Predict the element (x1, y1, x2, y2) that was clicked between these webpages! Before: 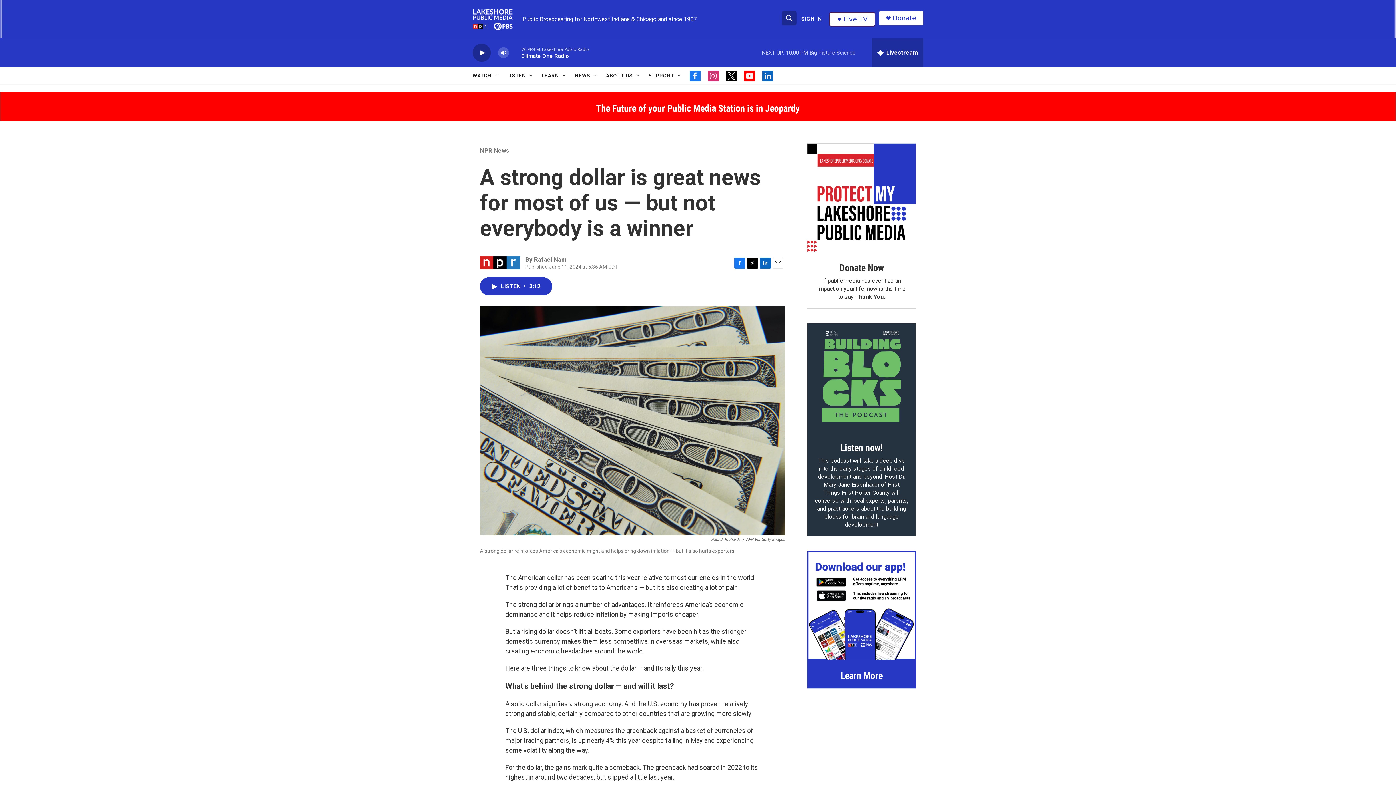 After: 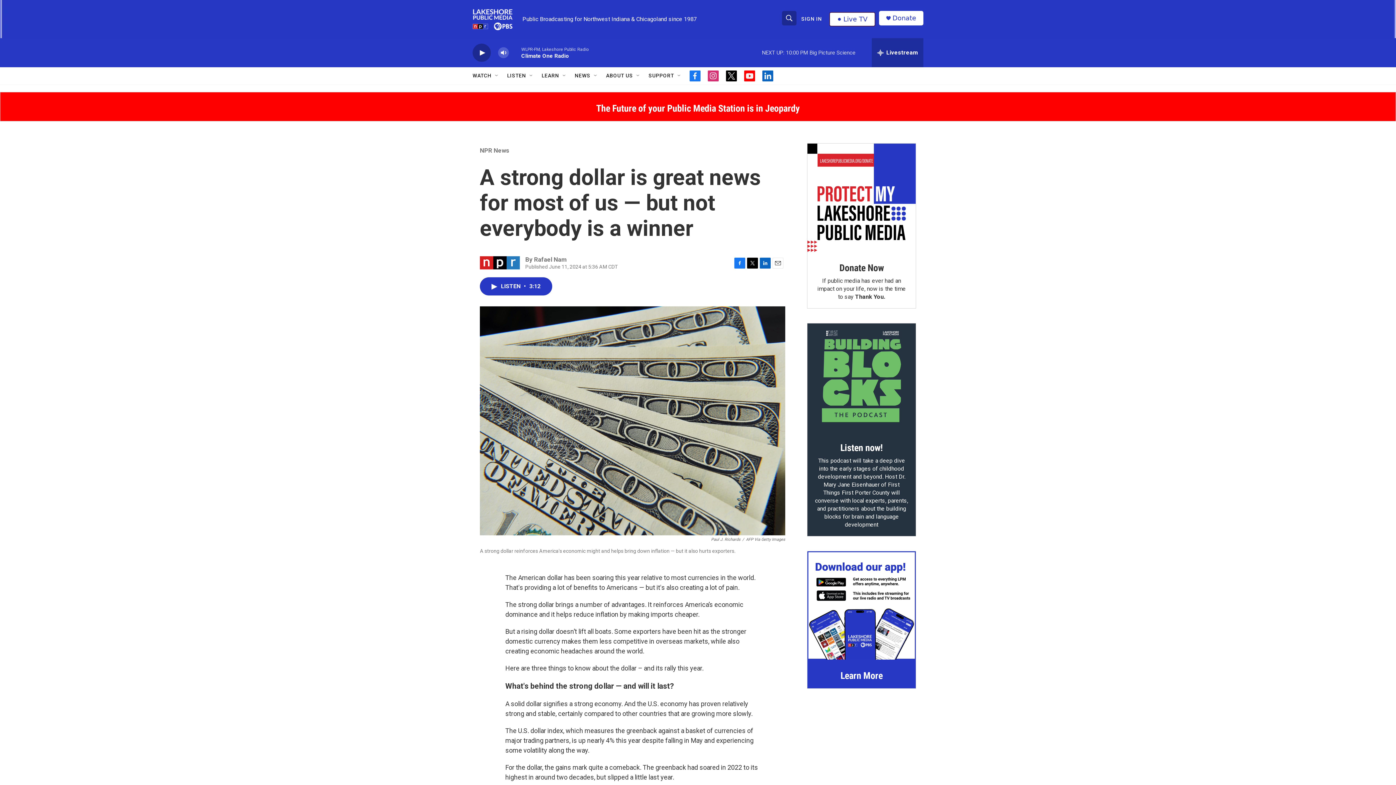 Action: label: Donate bbox: (892, 14, 916, 21)